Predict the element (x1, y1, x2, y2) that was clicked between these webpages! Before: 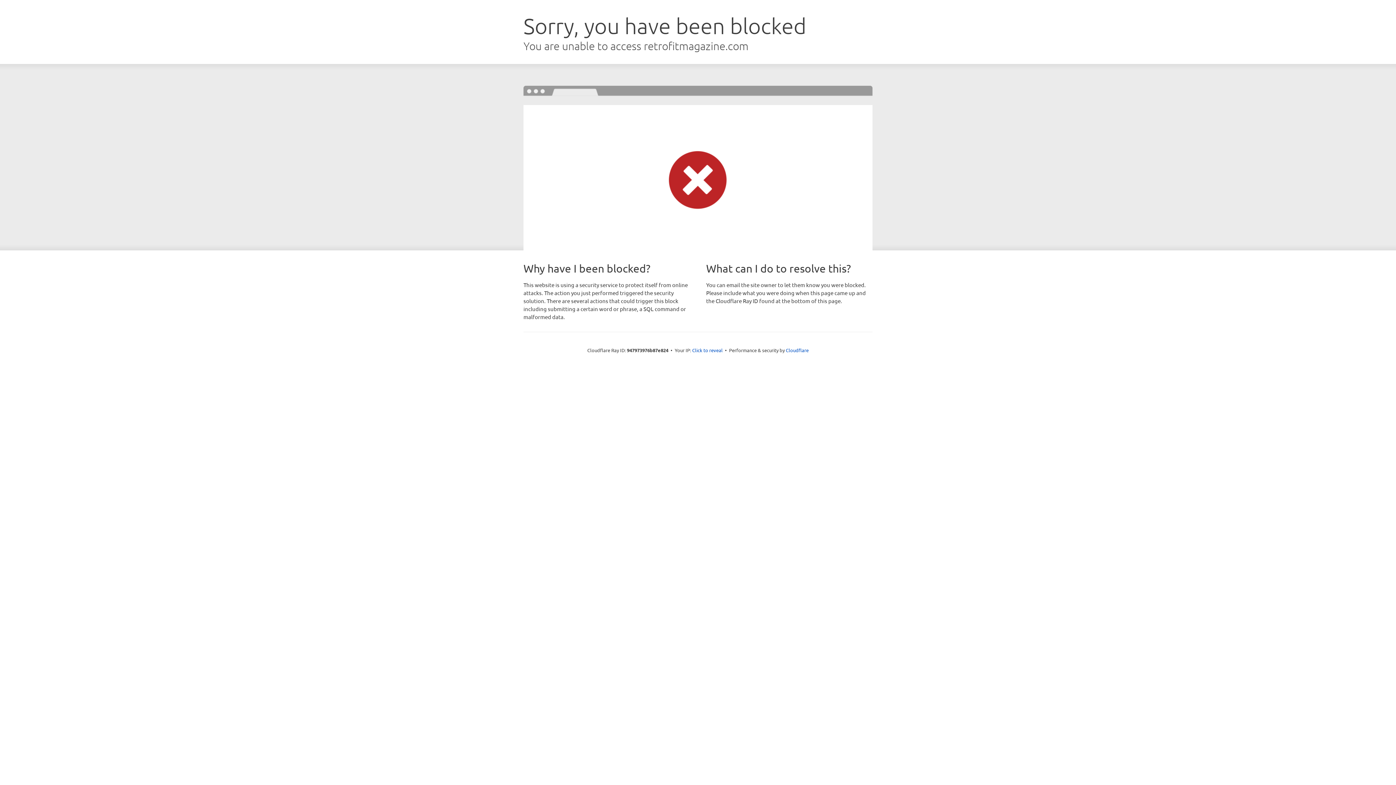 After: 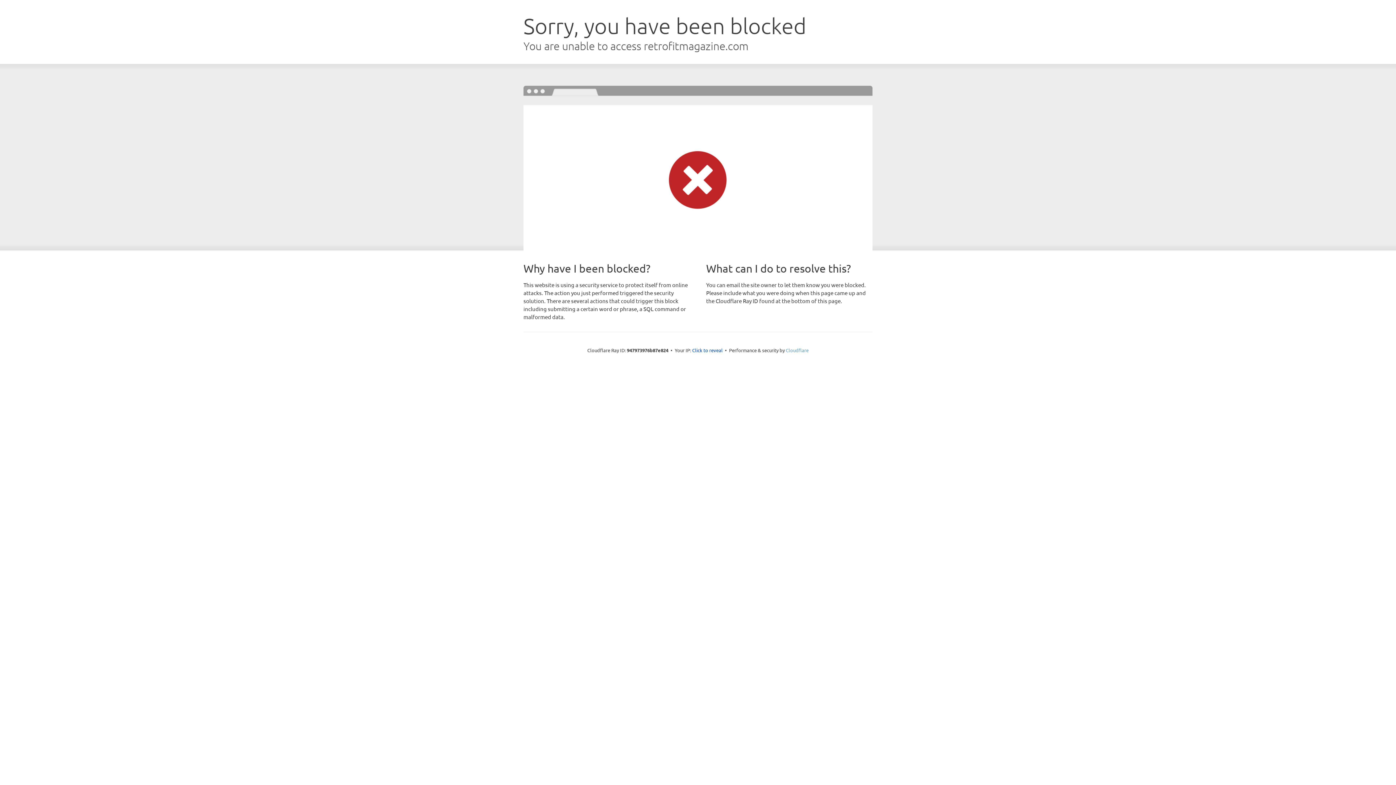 Action: bbox: (786, 347, 808, 353) label: Cloudflare